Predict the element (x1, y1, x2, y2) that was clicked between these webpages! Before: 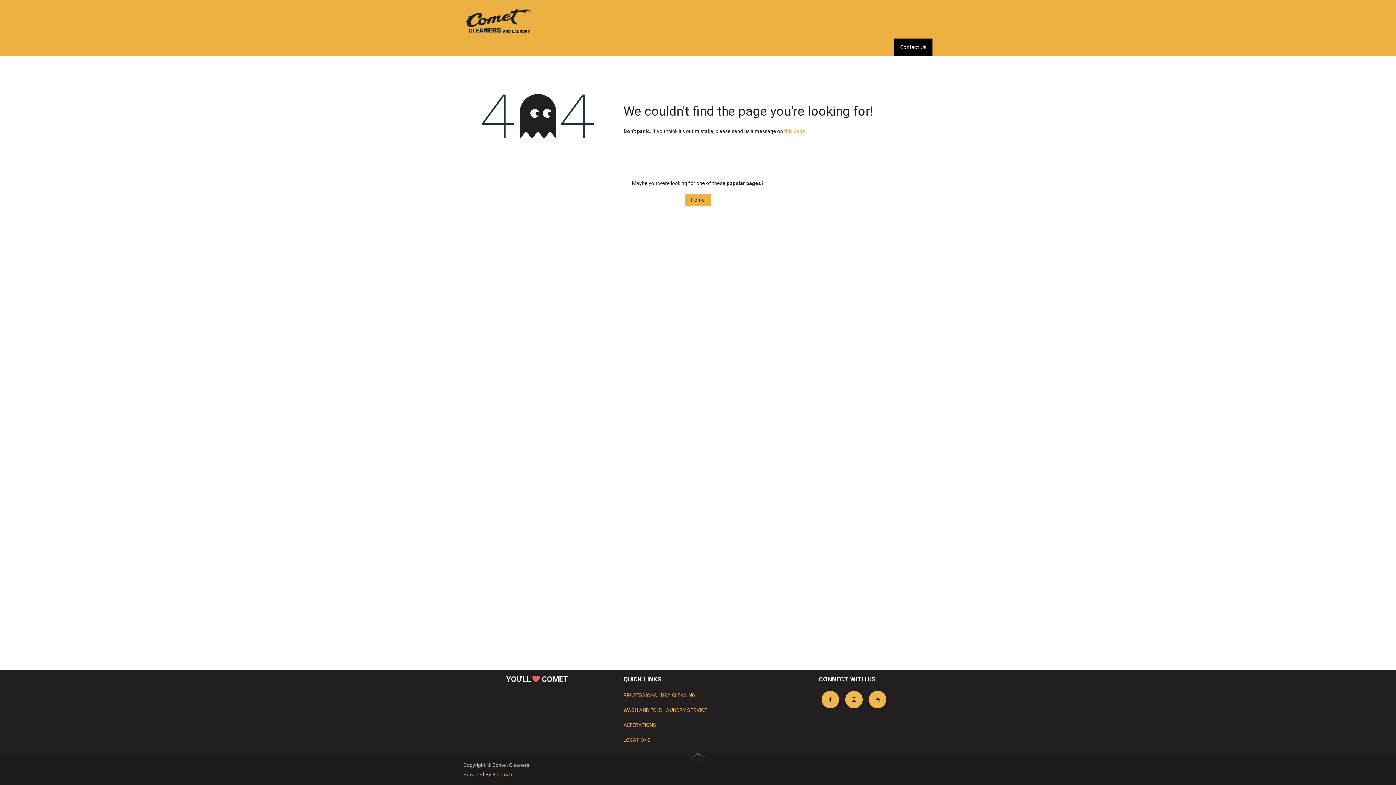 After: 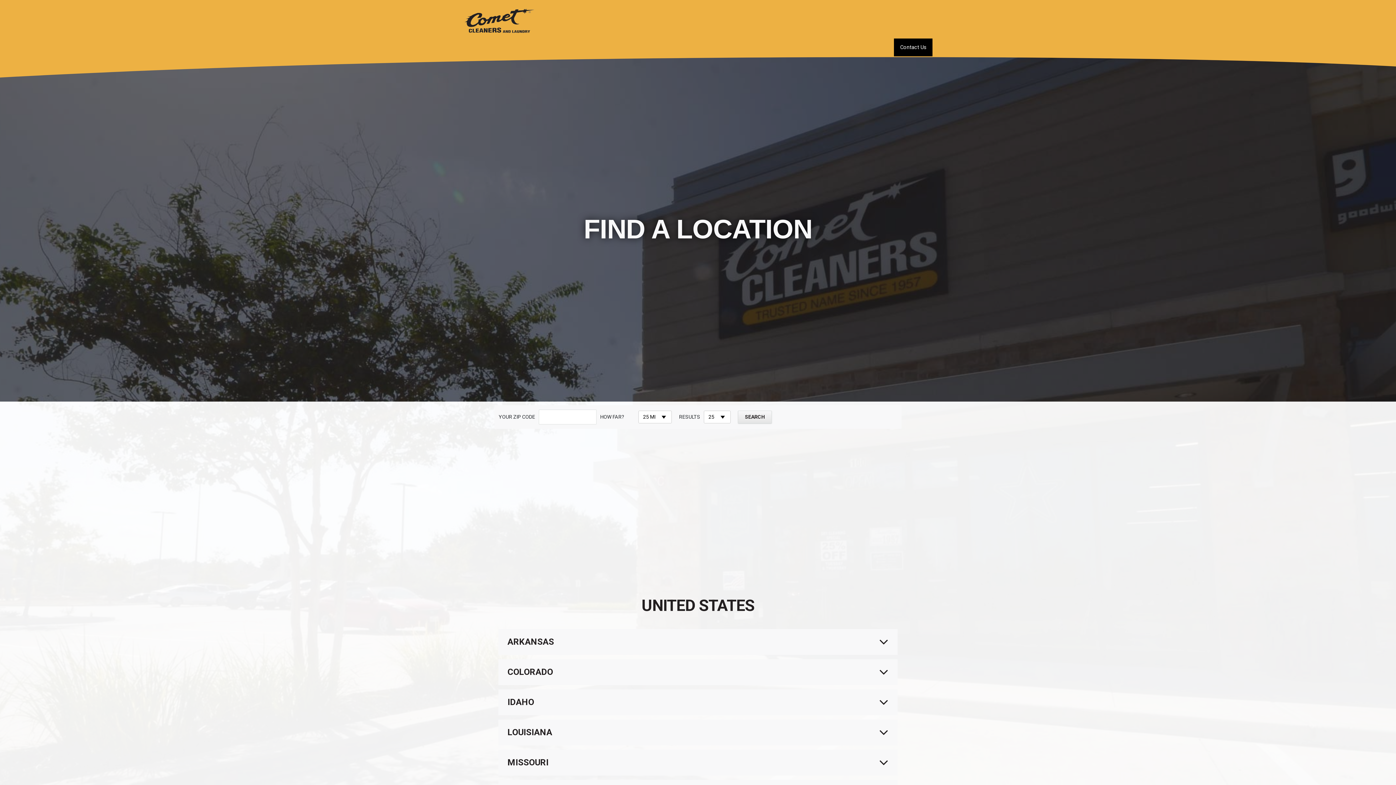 Action: label: LOCATIONS bbox: (623, 737, 650, 743)